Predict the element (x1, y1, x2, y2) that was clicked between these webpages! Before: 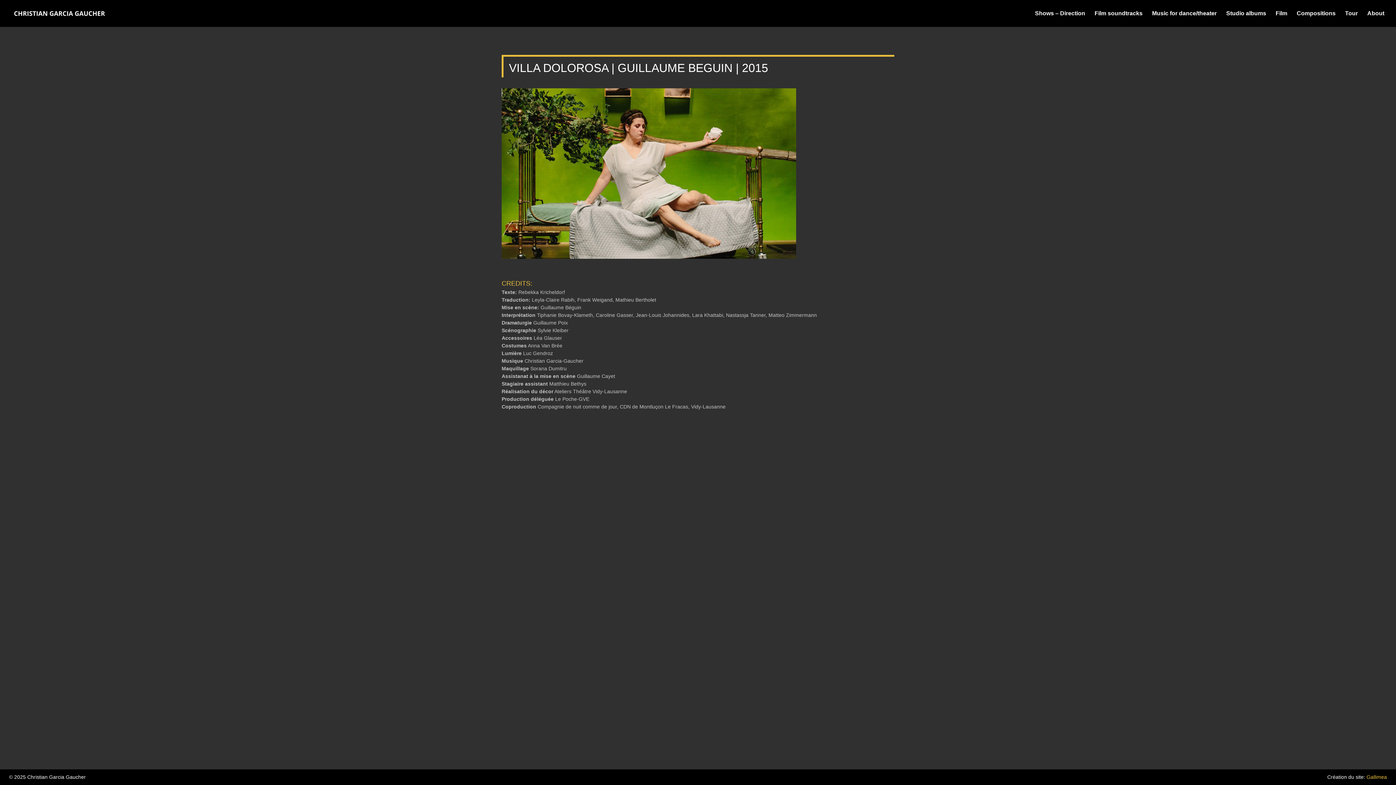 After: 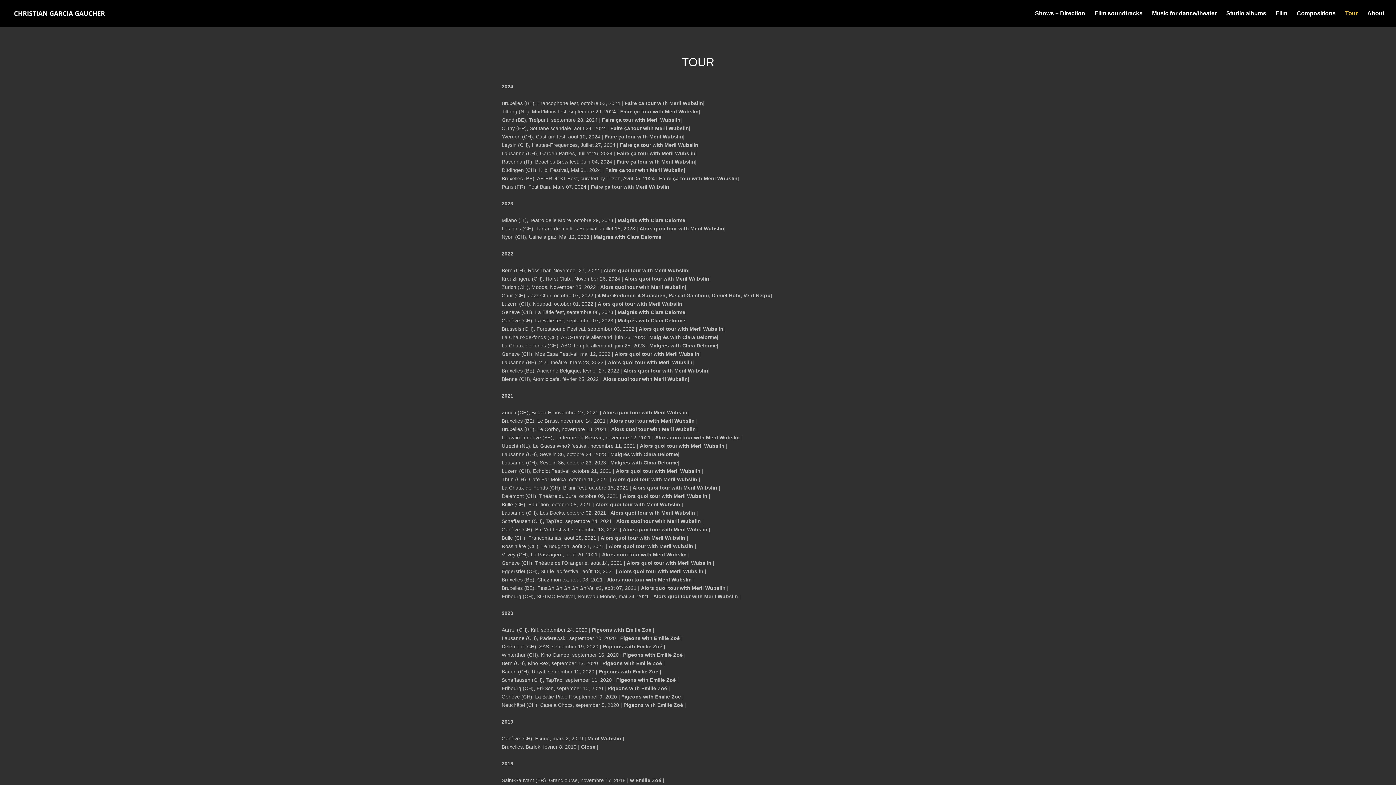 Action: label: Tour bbox: (1345, 10, 1358, 26)